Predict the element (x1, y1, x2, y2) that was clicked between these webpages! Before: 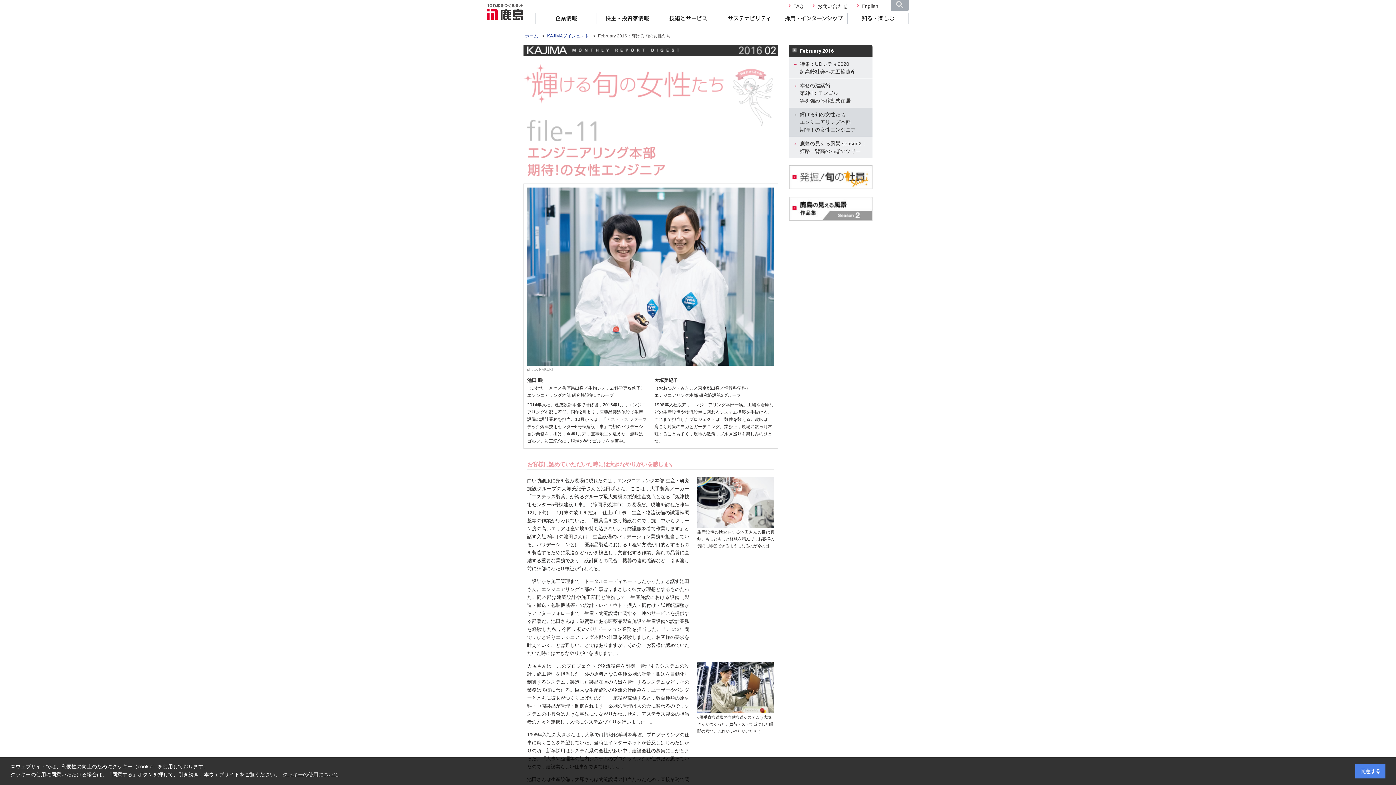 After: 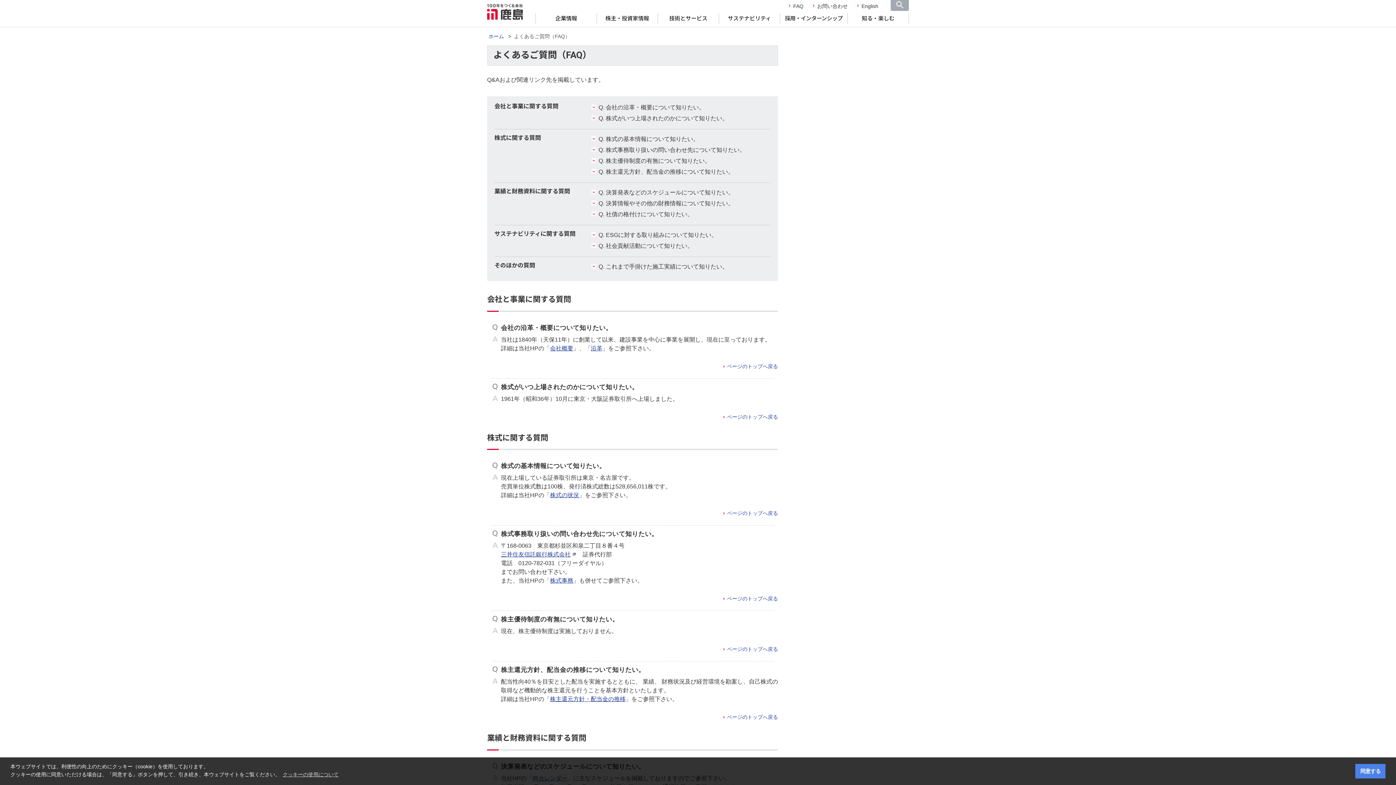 Action: bbox: (793, 3, 803, 9) label: FAQ